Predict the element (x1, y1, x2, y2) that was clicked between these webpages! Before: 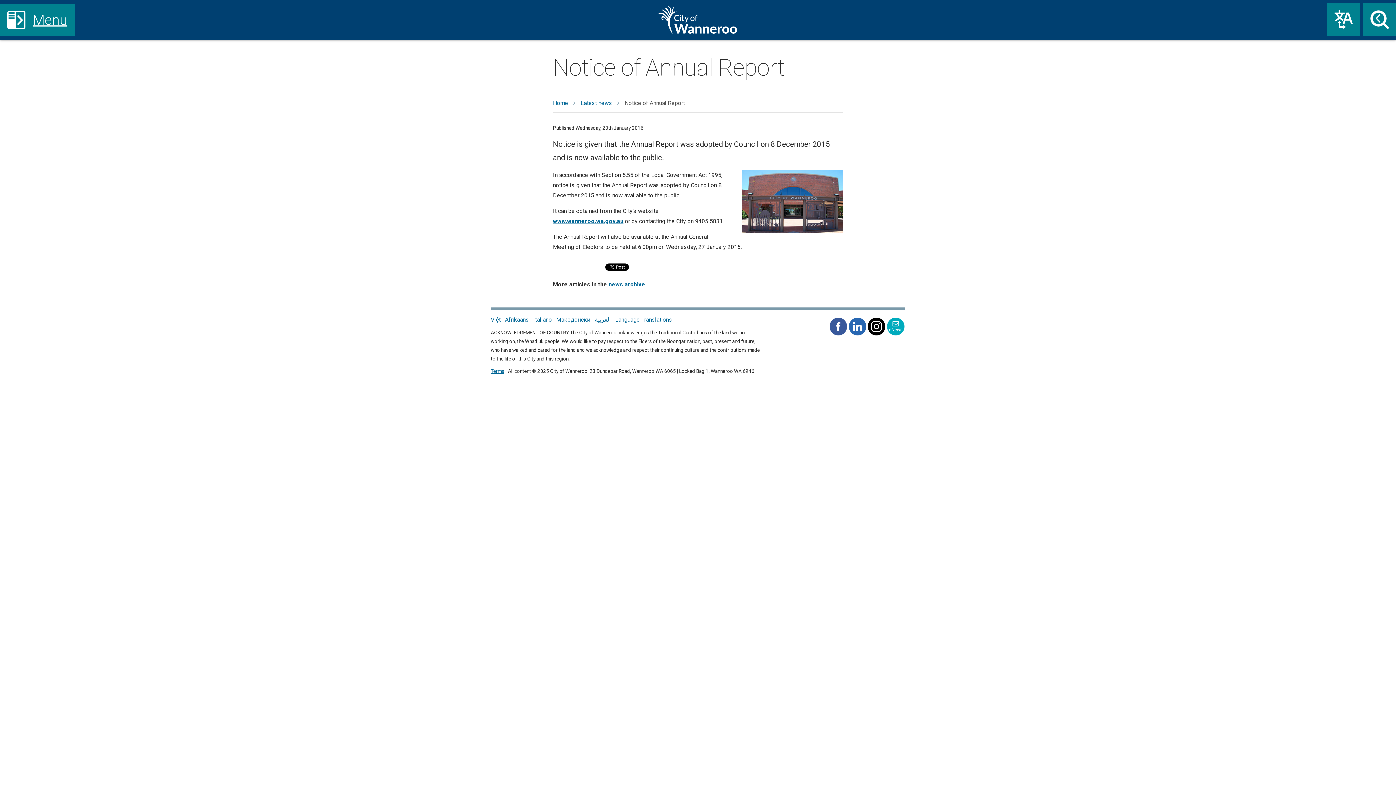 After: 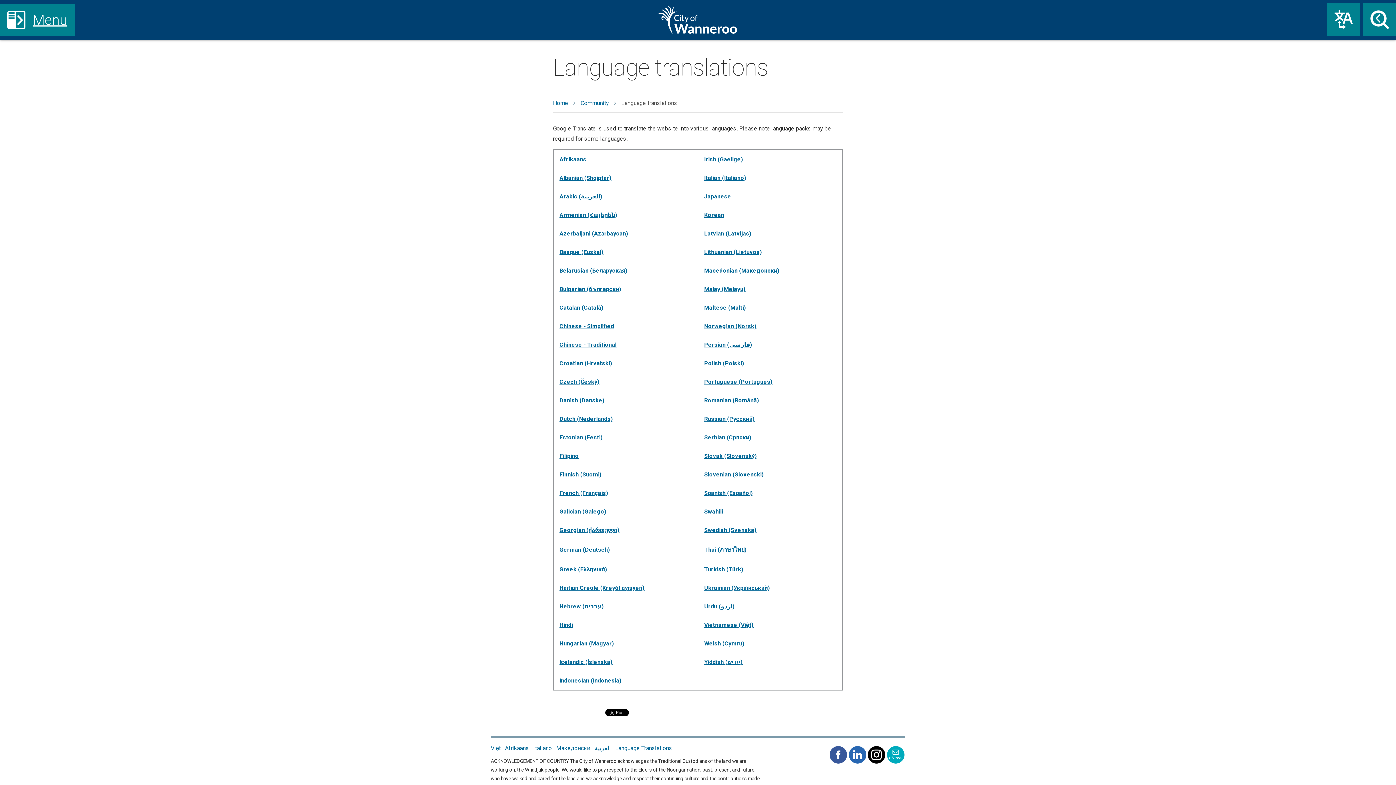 Action: bbox: (615, 313, 672, 326) label: Language Translations